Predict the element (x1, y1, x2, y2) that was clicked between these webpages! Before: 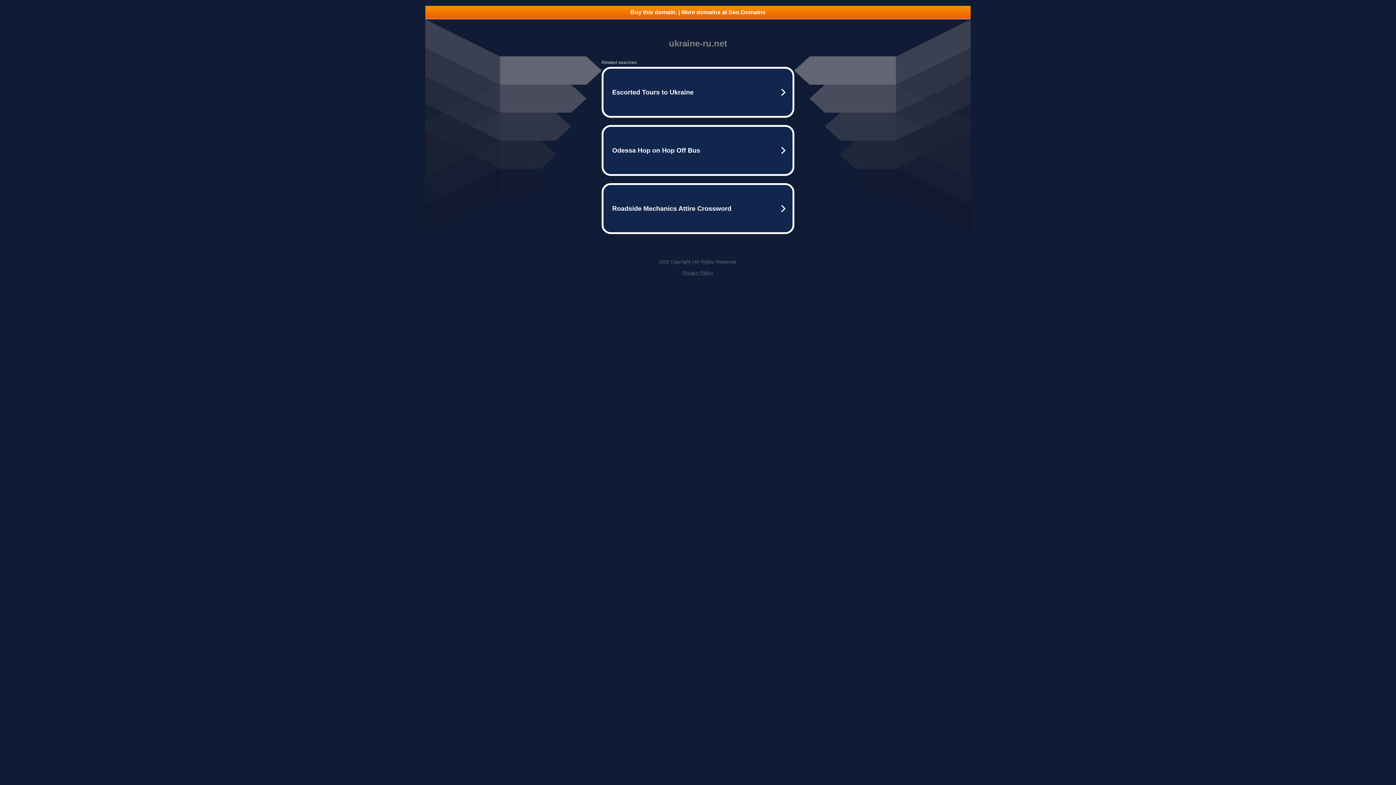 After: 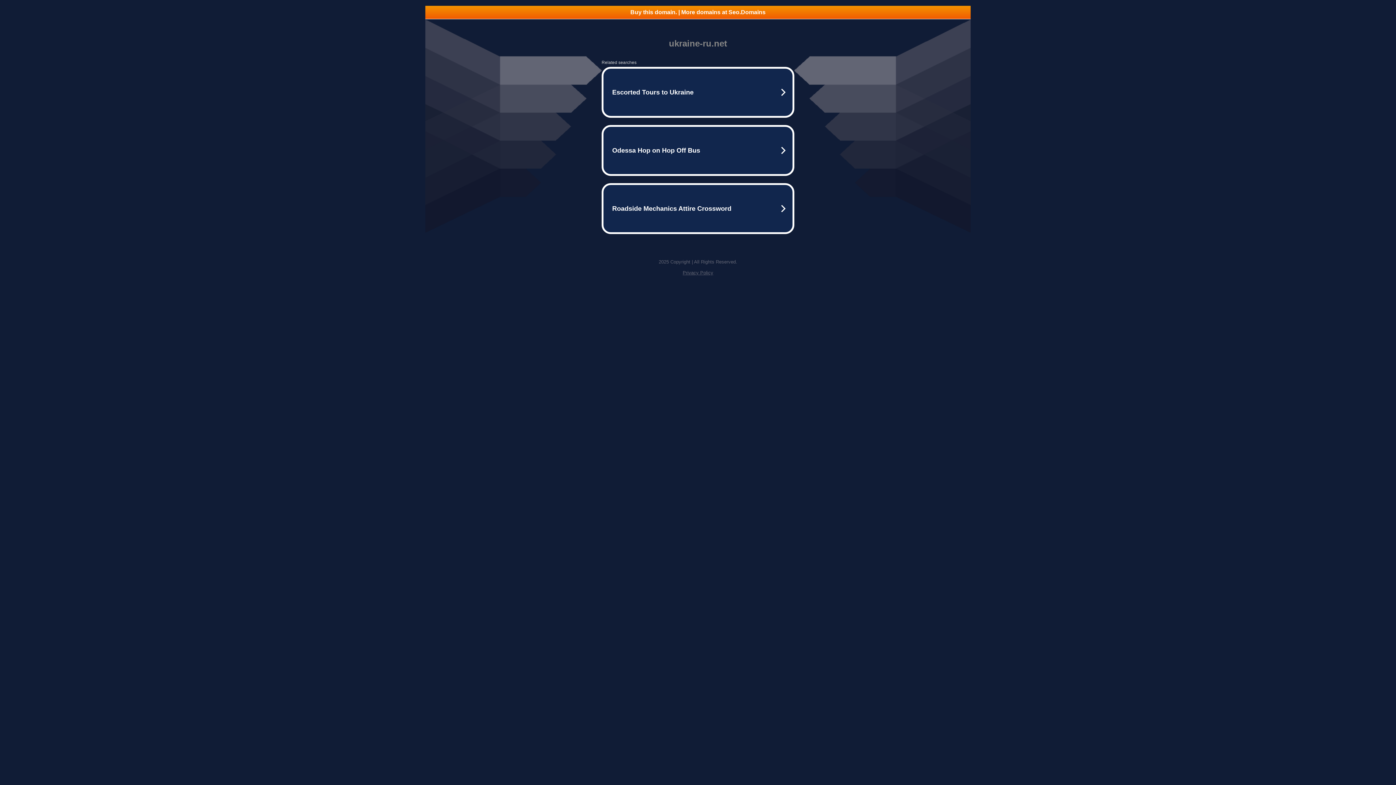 Action: bbox: (682, 270, 713, 275) label: Privacy Policy